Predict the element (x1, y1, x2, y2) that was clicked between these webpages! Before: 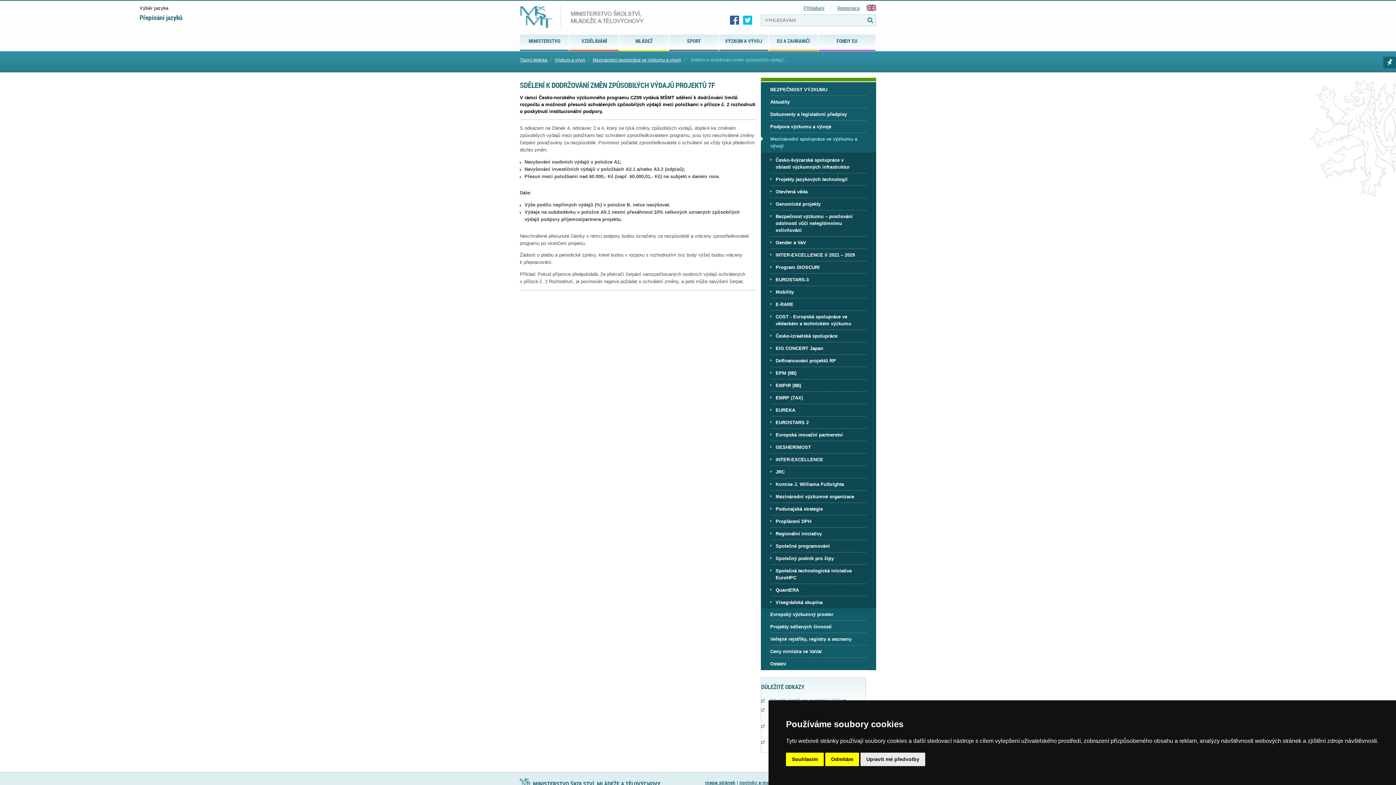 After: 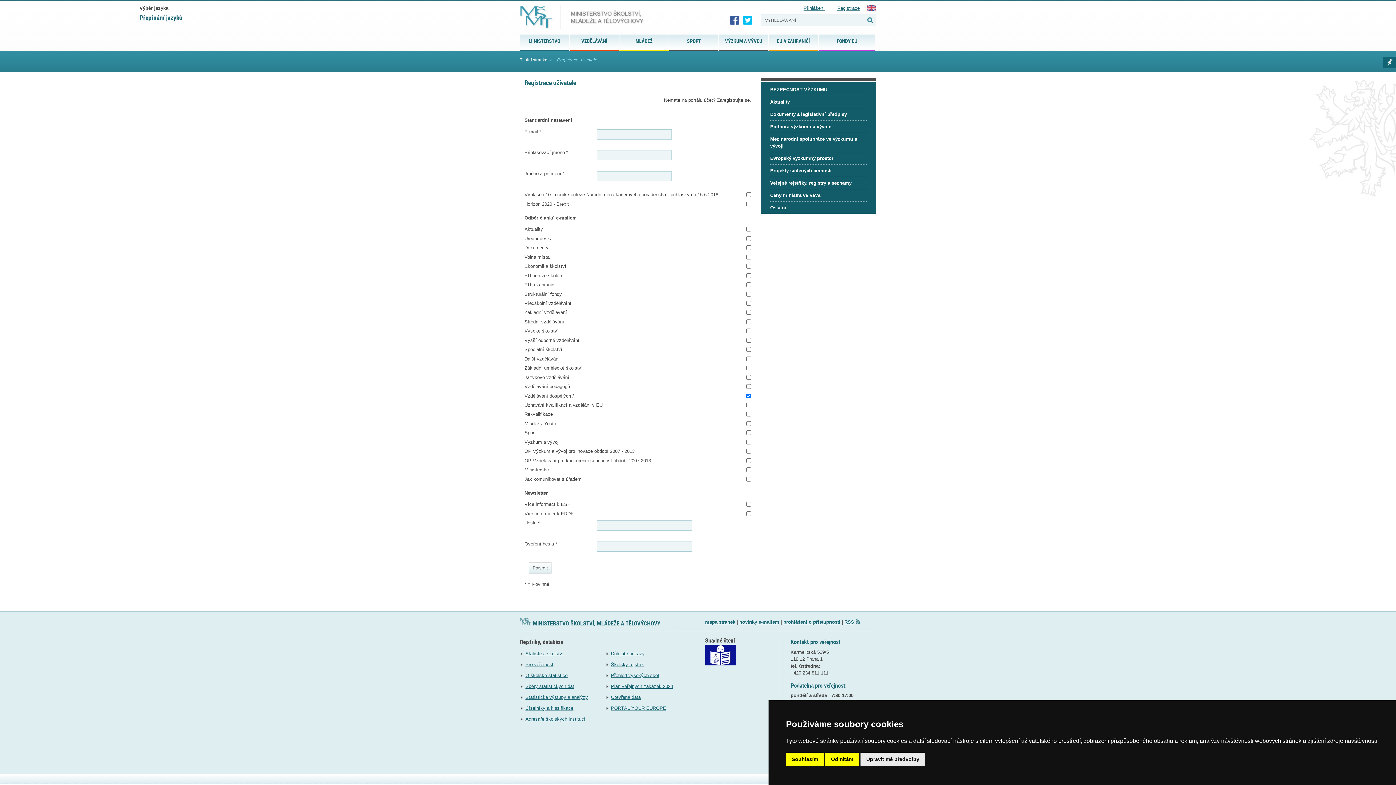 Action: label: Registrace bbox: (837, 5, 860, 10)